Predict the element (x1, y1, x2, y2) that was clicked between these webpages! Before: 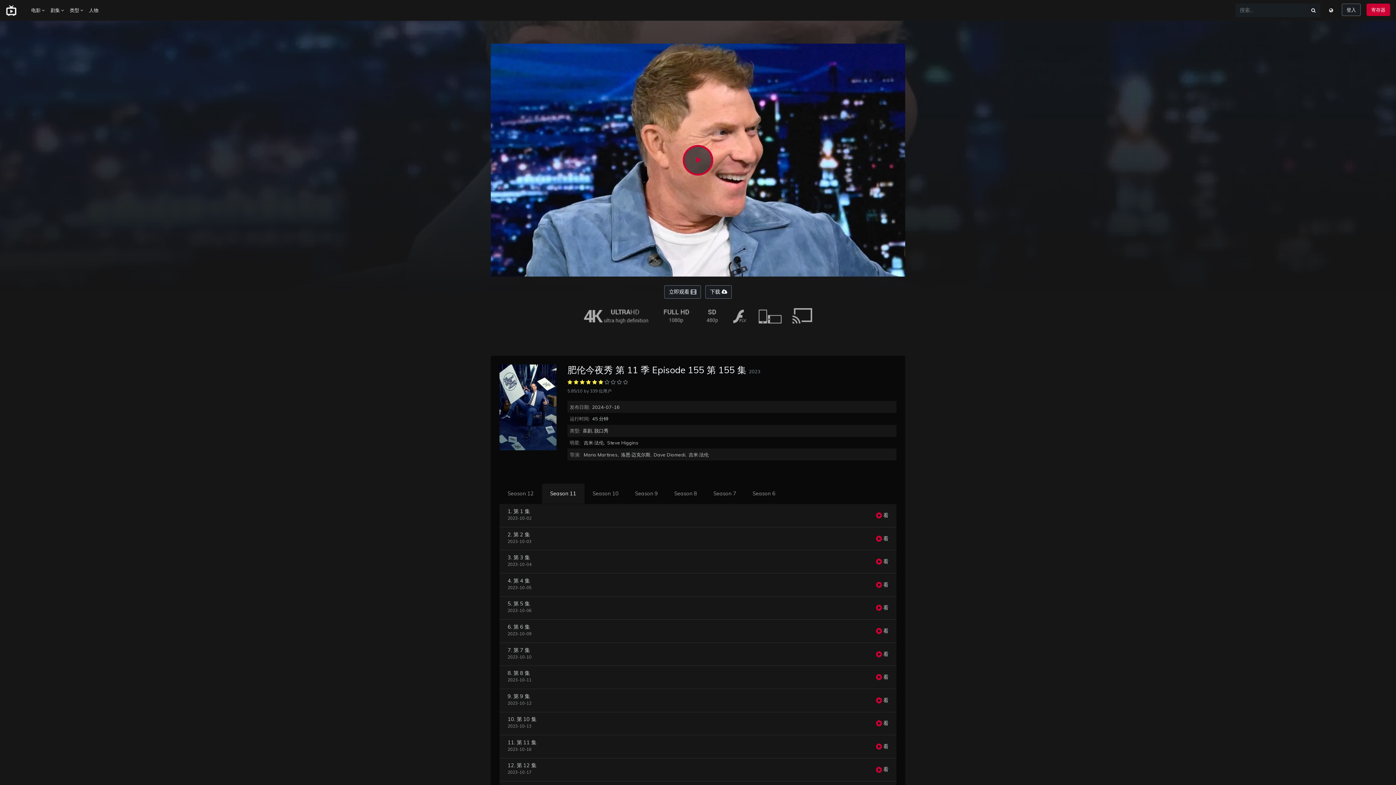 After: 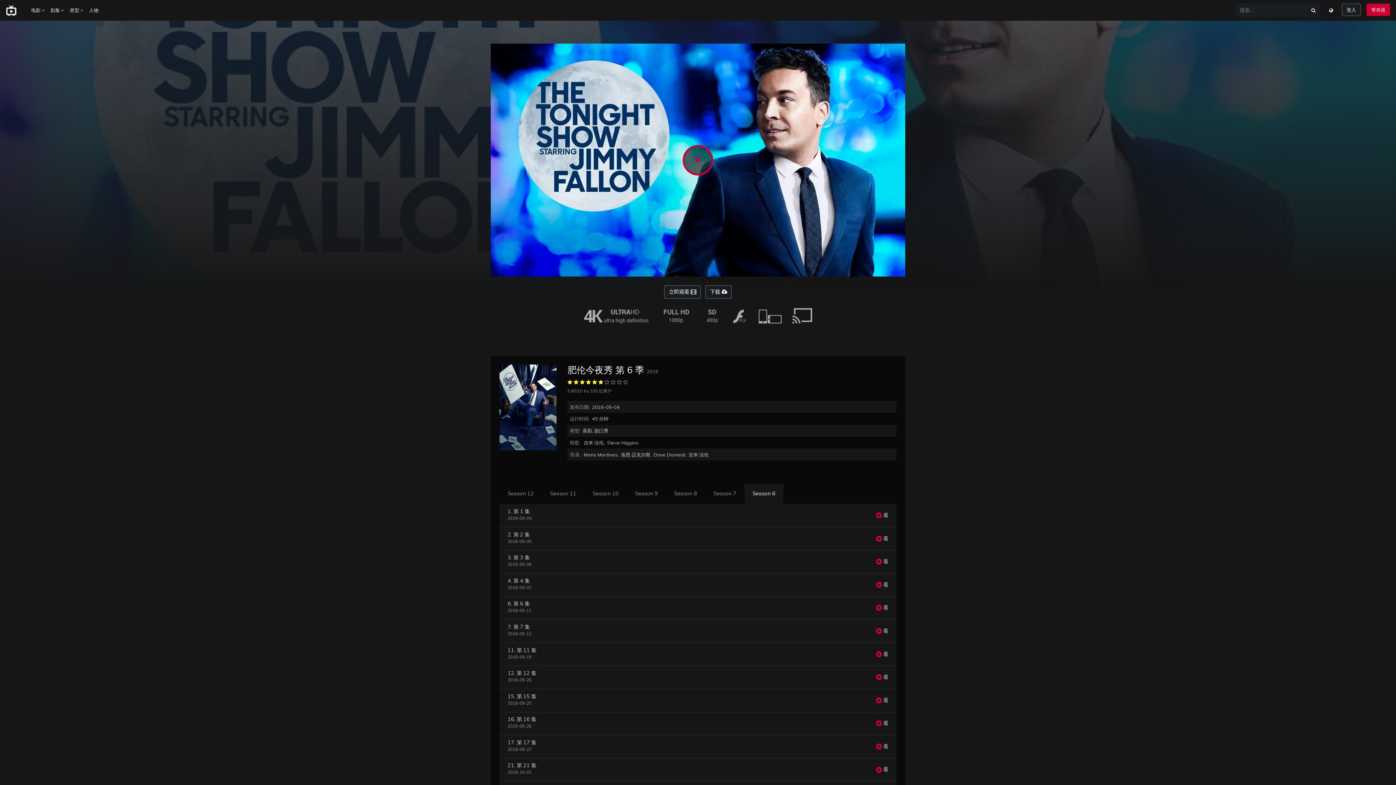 Action: bbox: (744, 484, 783, 504) label: Season 6